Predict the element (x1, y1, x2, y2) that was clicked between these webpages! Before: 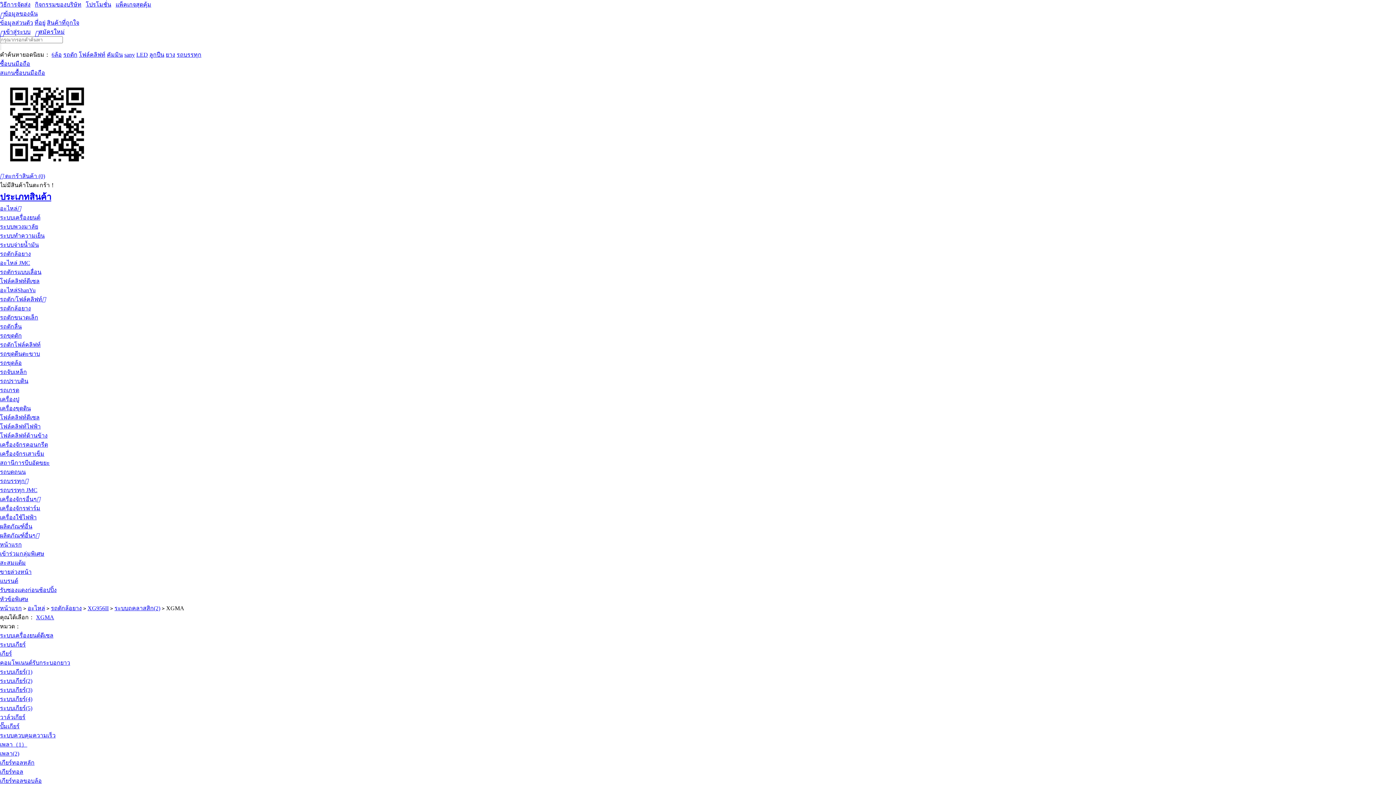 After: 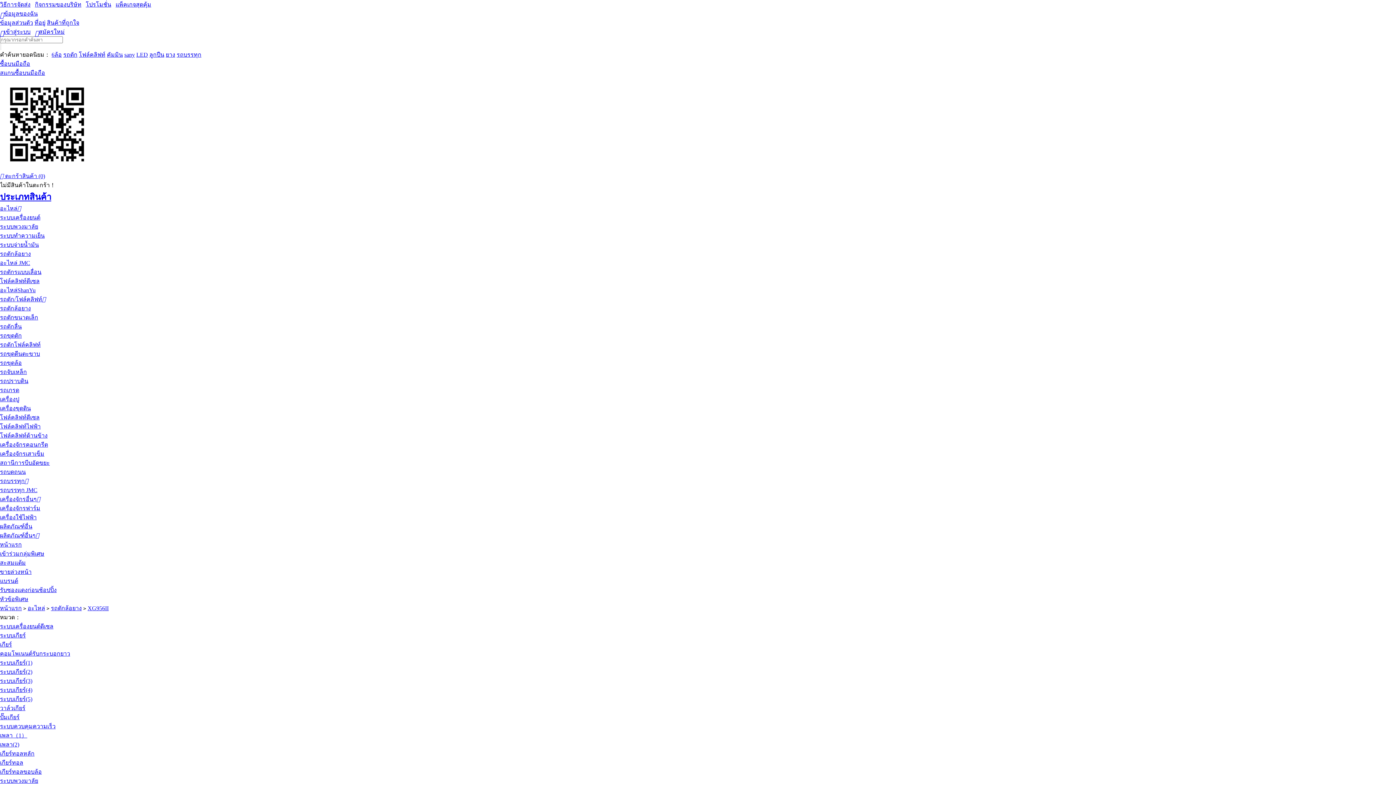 Action: label: XG956II bbox: (87, 605, 108, 611)